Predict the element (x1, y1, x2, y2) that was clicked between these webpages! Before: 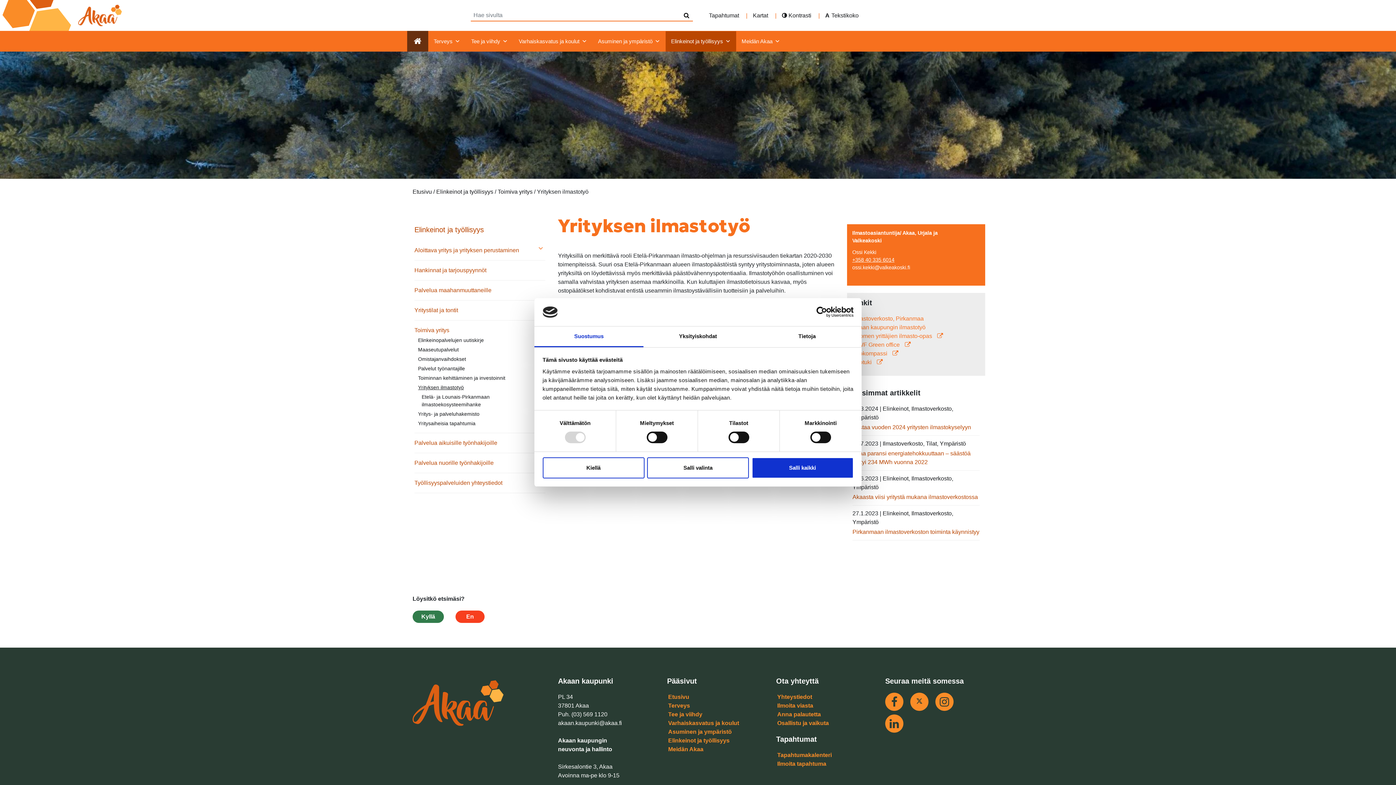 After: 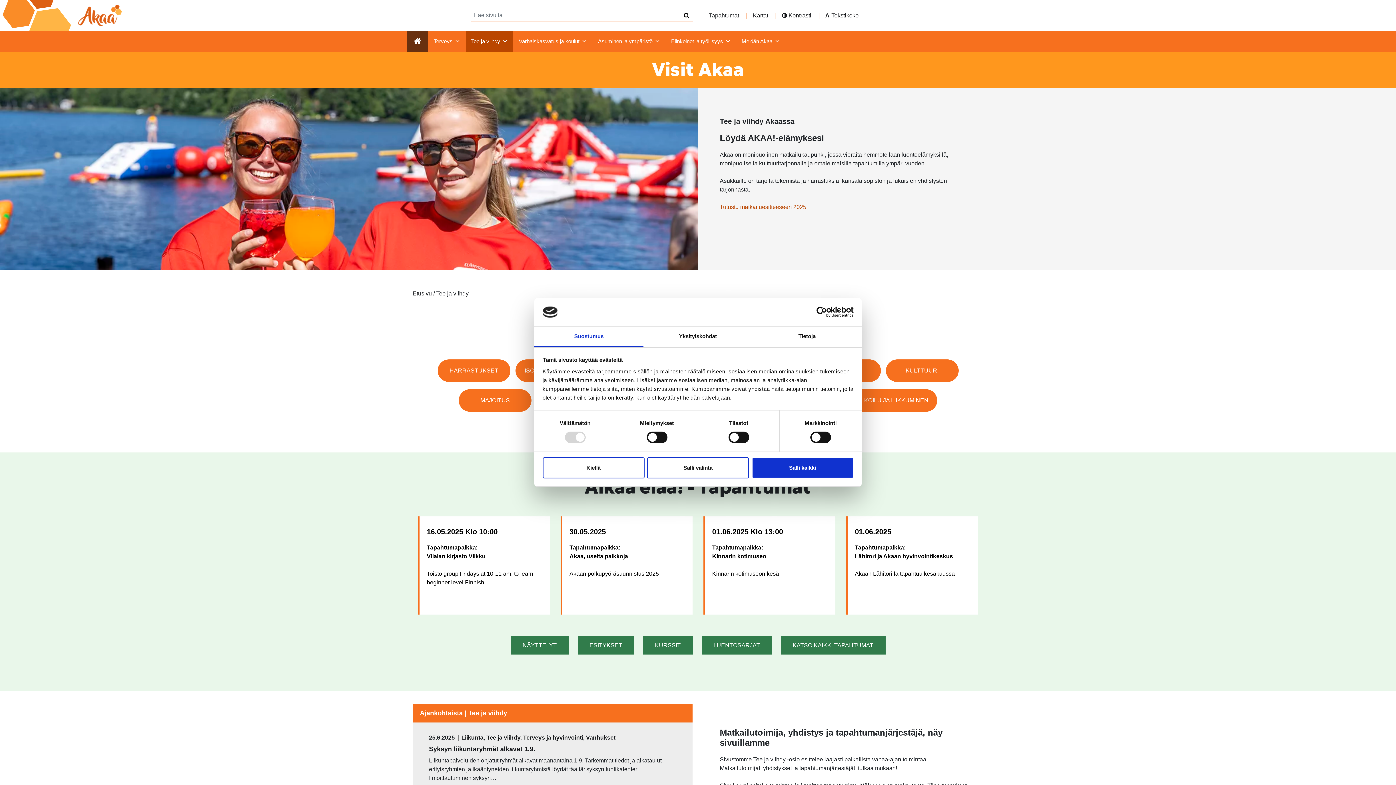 Action: bbox: (668, 660, 702, 666) label: Tee ja viihdy